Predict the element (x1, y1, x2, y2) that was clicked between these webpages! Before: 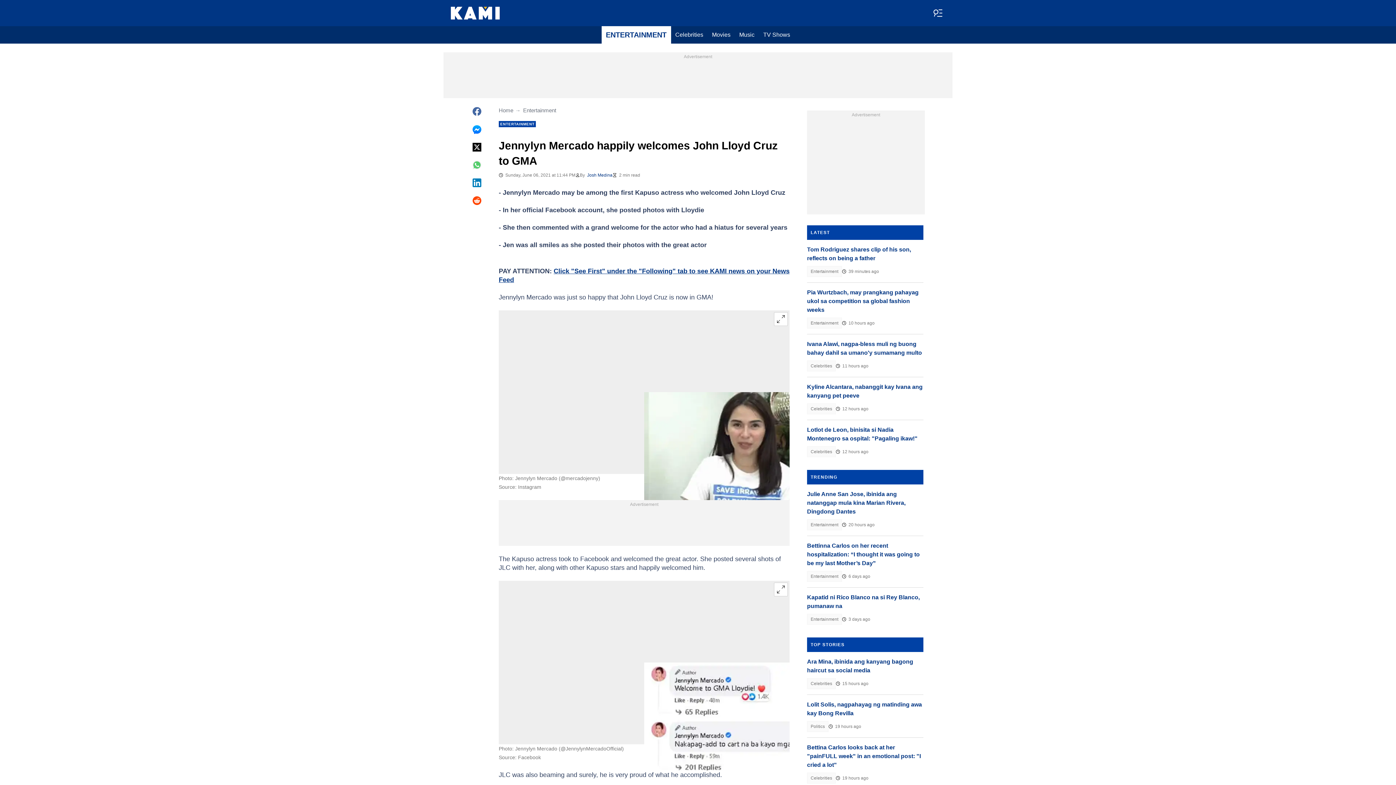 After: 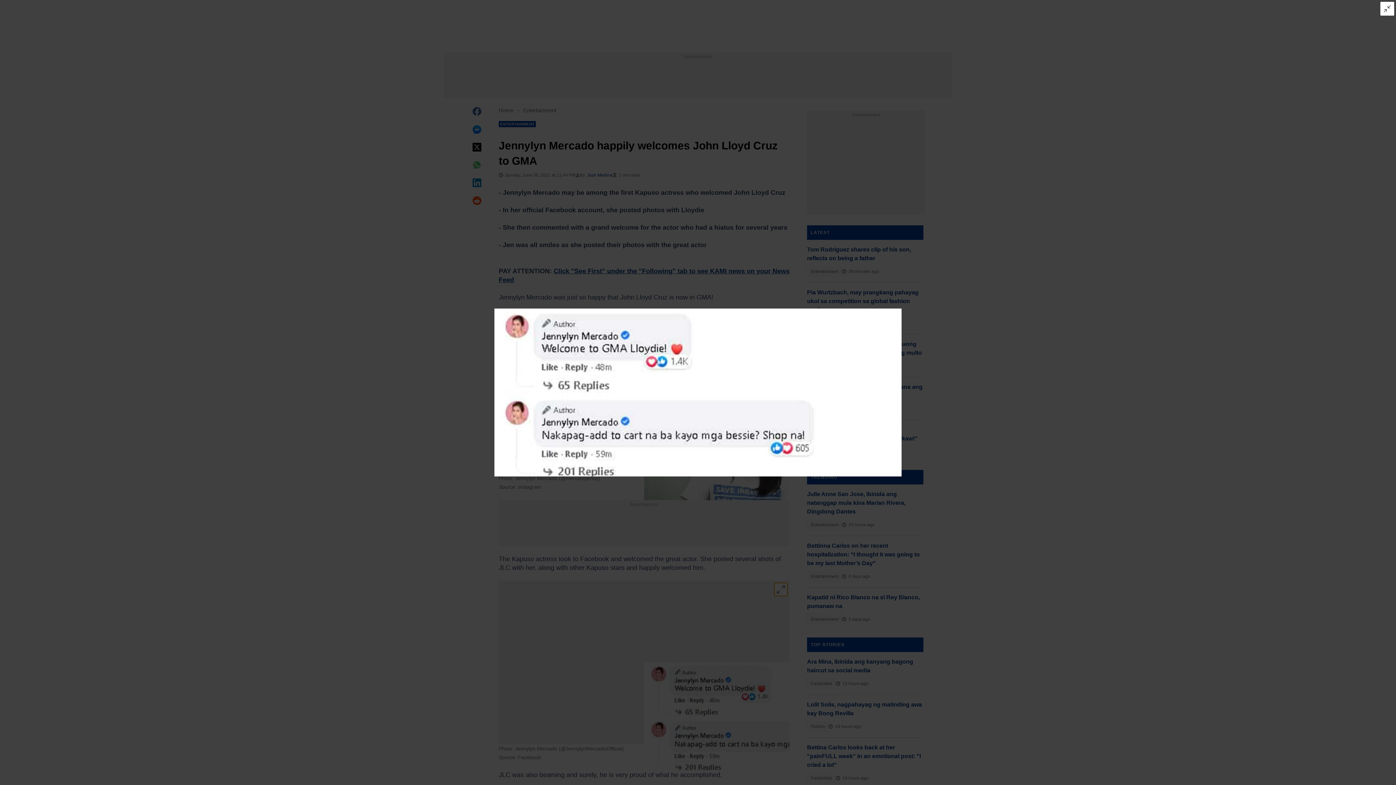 Action: bbox: (774, 582, 788, 596)